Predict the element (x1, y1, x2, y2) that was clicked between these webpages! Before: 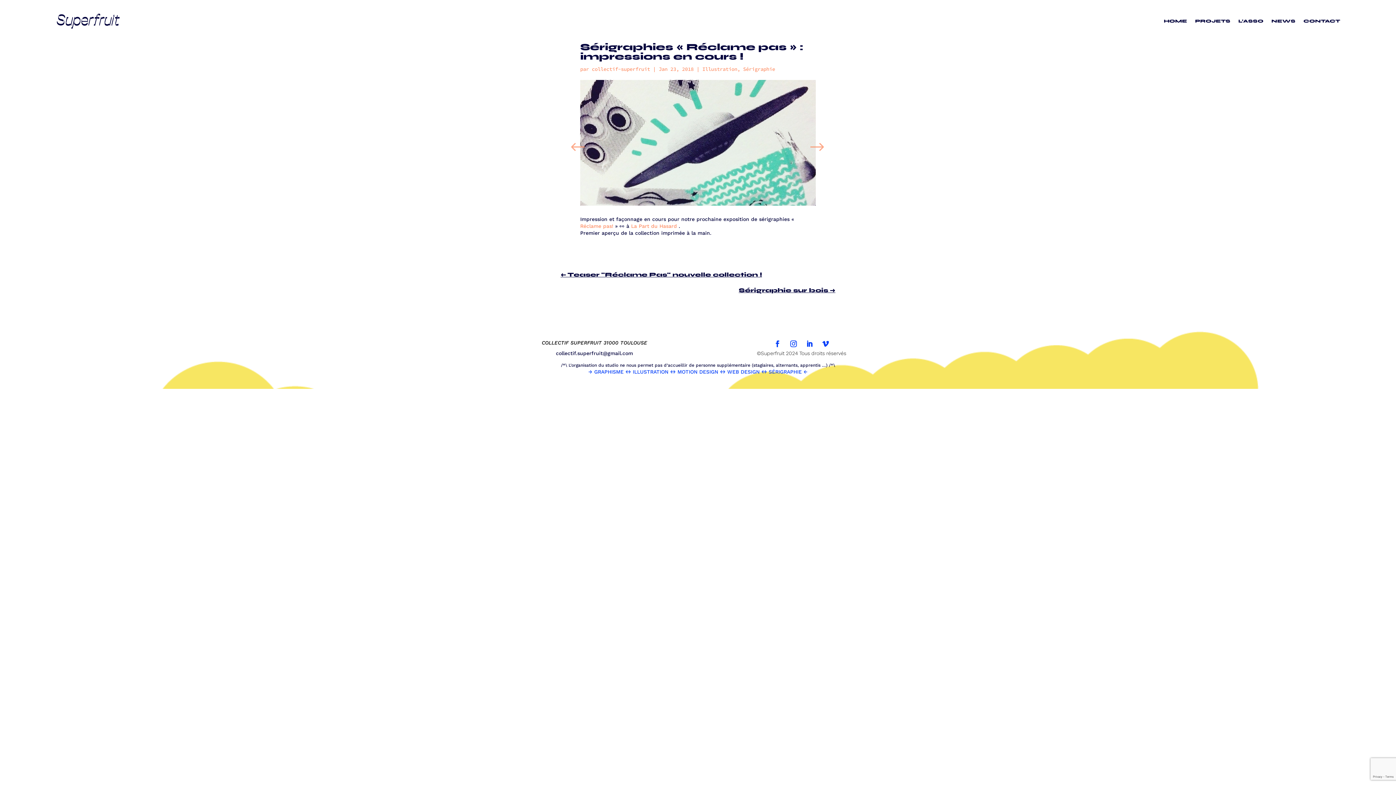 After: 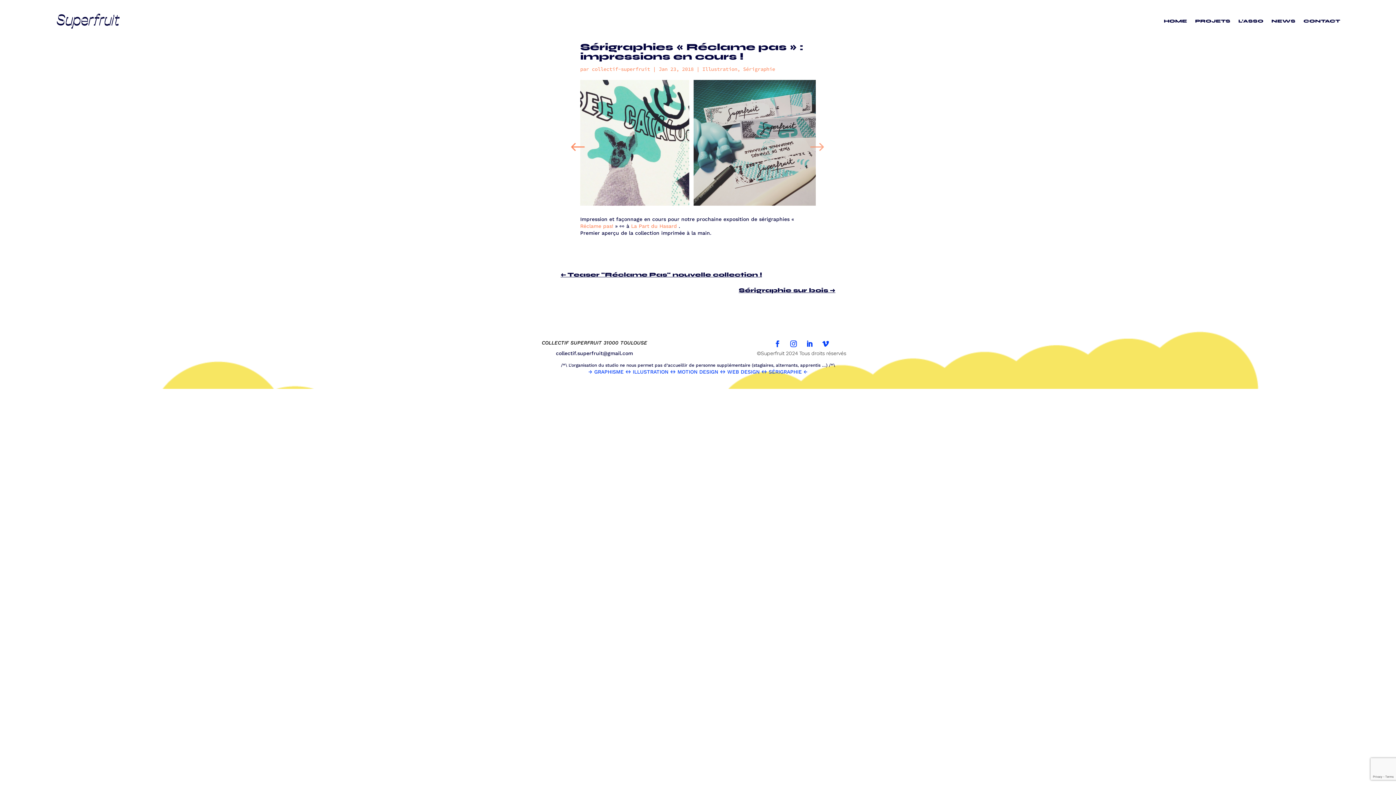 Action: bbox: (567, 135, 589, 150) label: Prev